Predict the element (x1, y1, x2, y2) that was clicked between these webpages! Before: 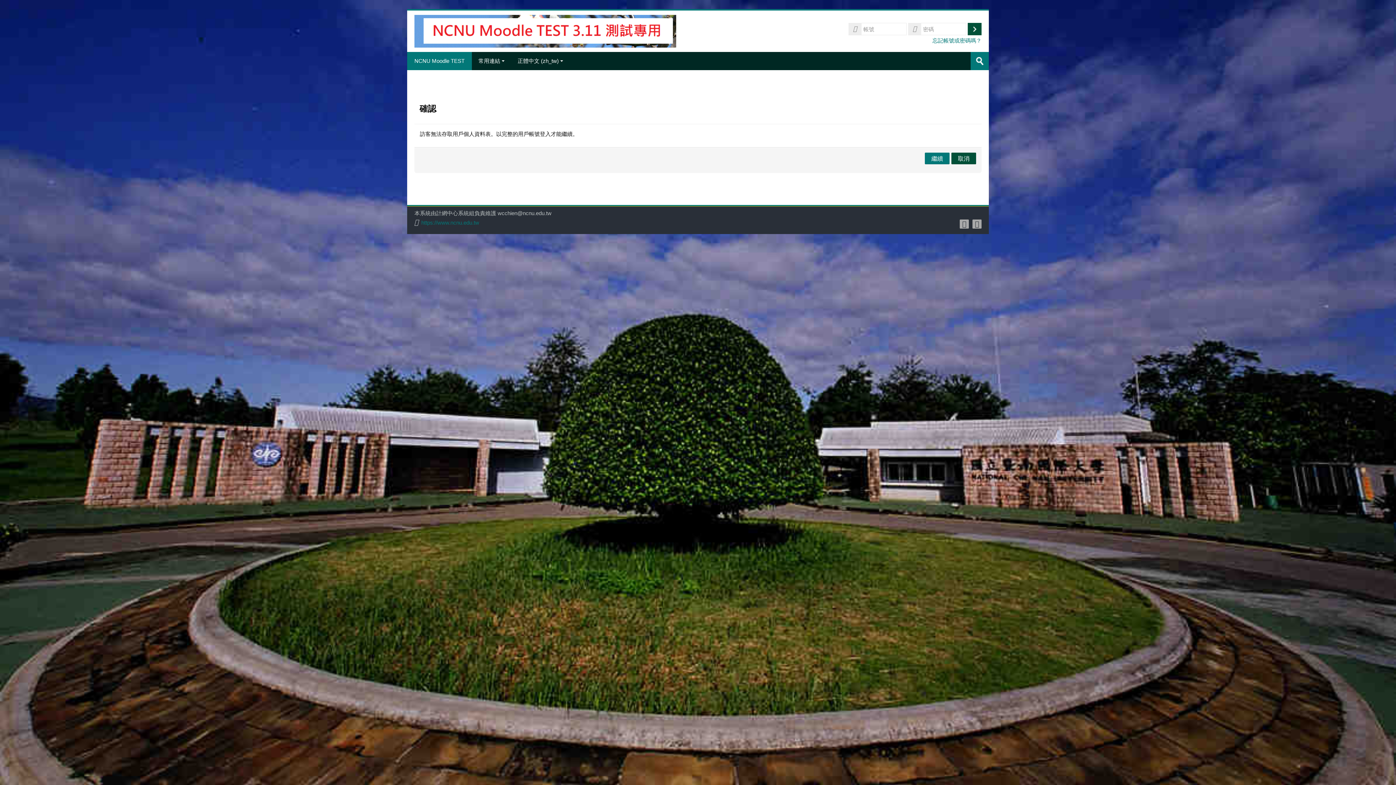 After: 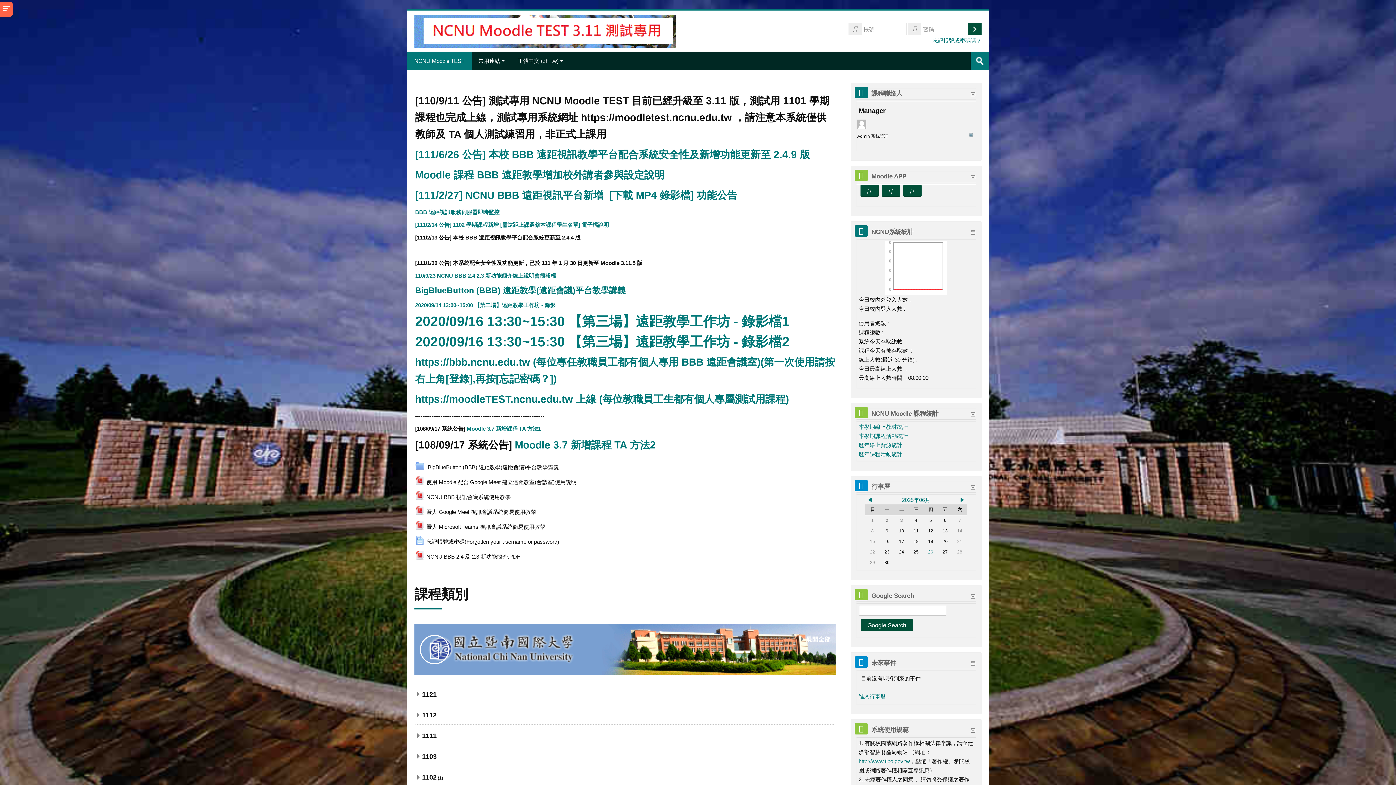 Action: bbox: (414, 27, 676, 33)